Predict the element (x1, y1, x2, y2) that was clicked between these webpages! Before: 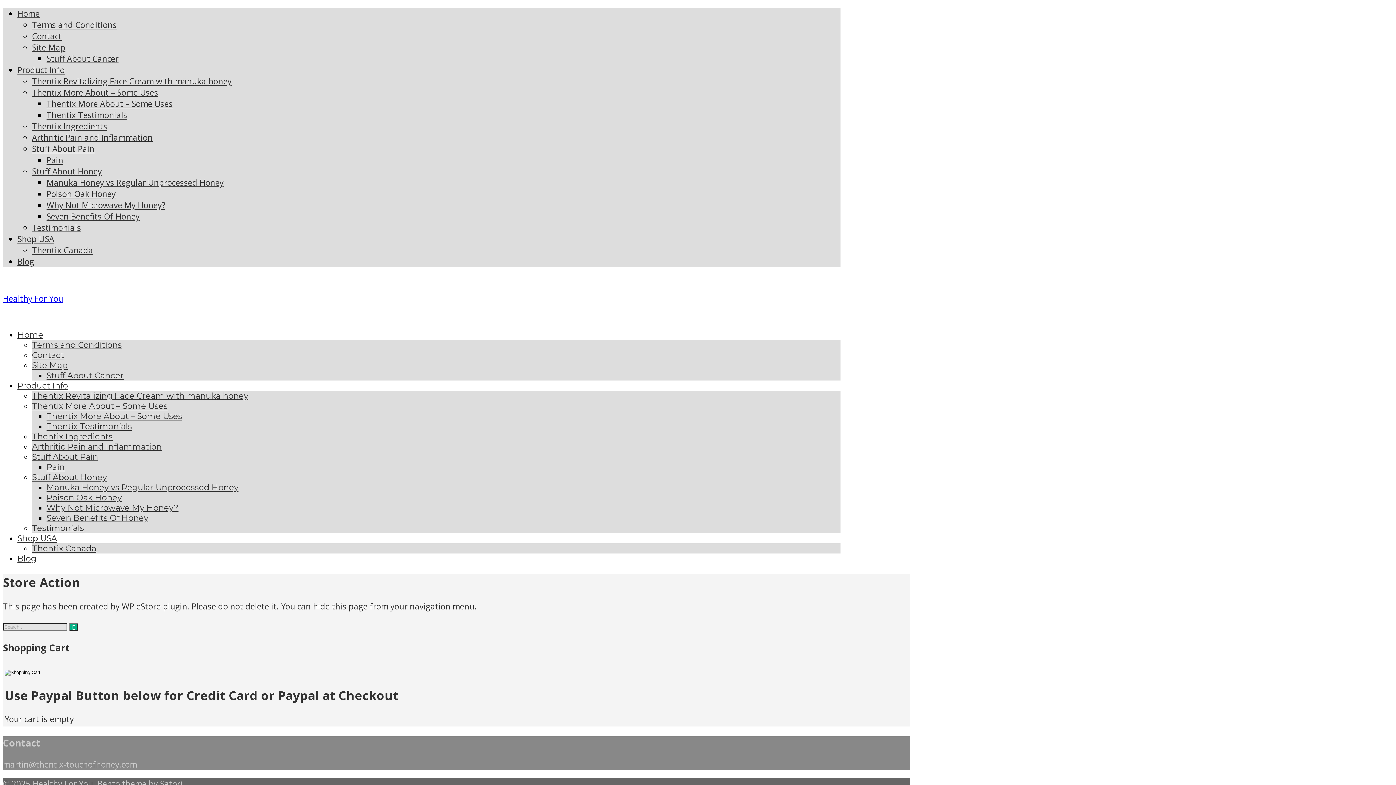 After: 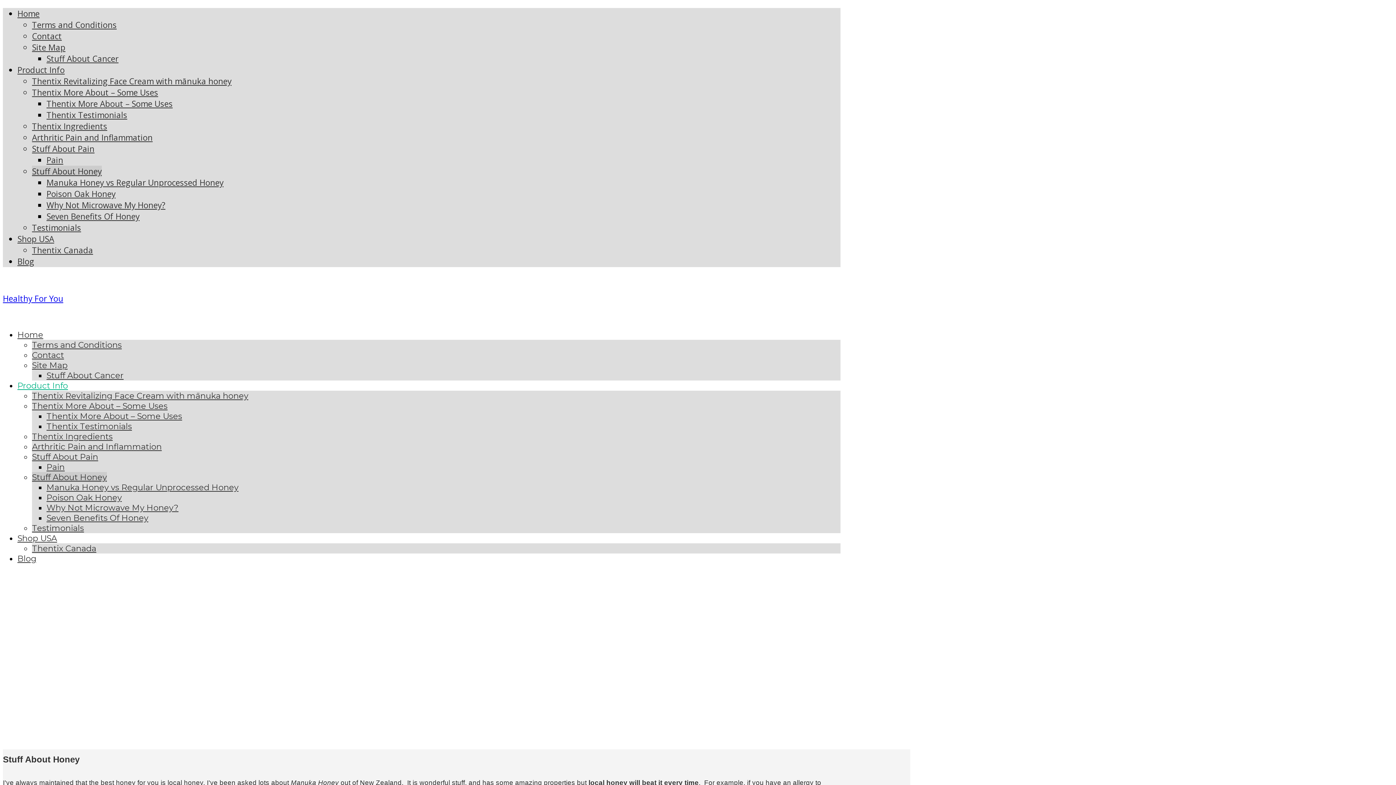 Action: label: Stuff About Honey bbox: (32, 165, 101, 177)